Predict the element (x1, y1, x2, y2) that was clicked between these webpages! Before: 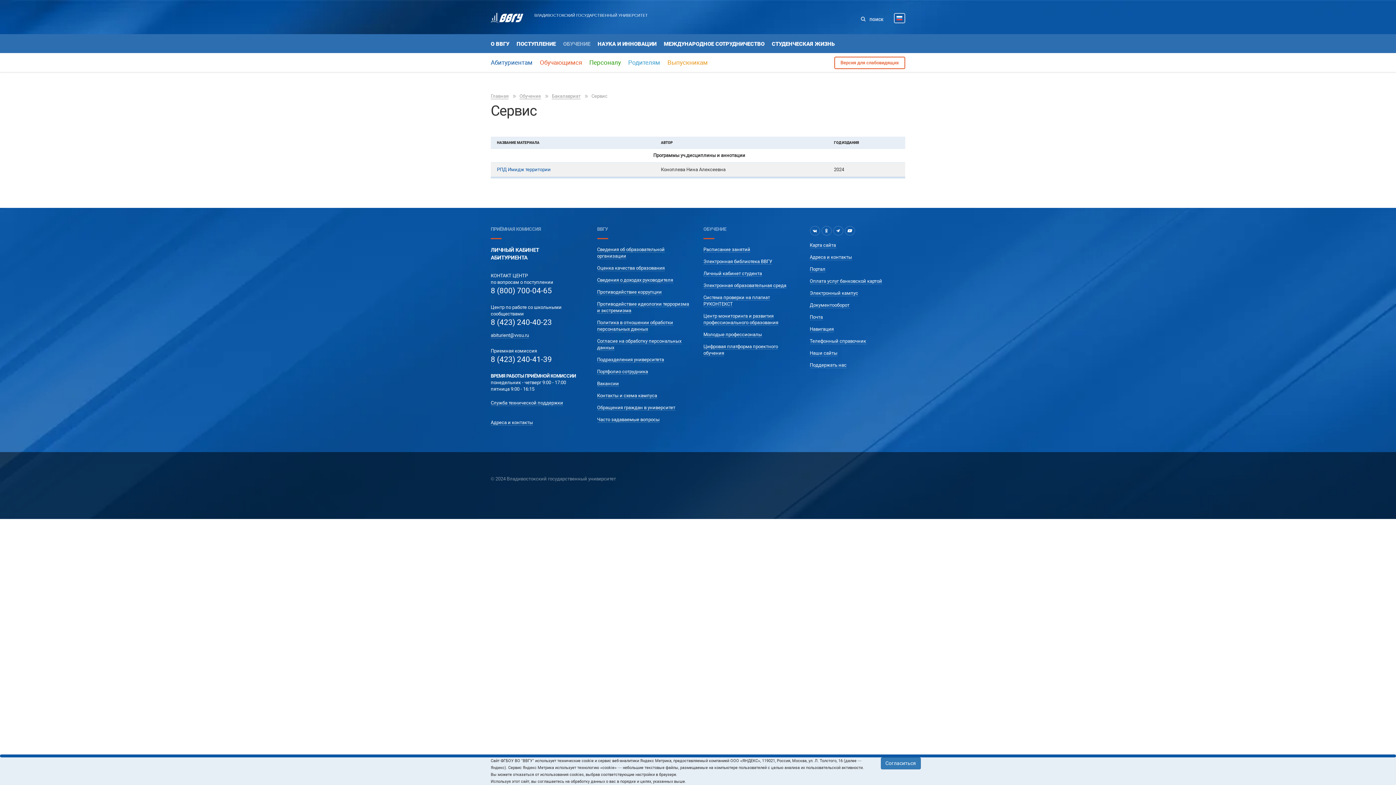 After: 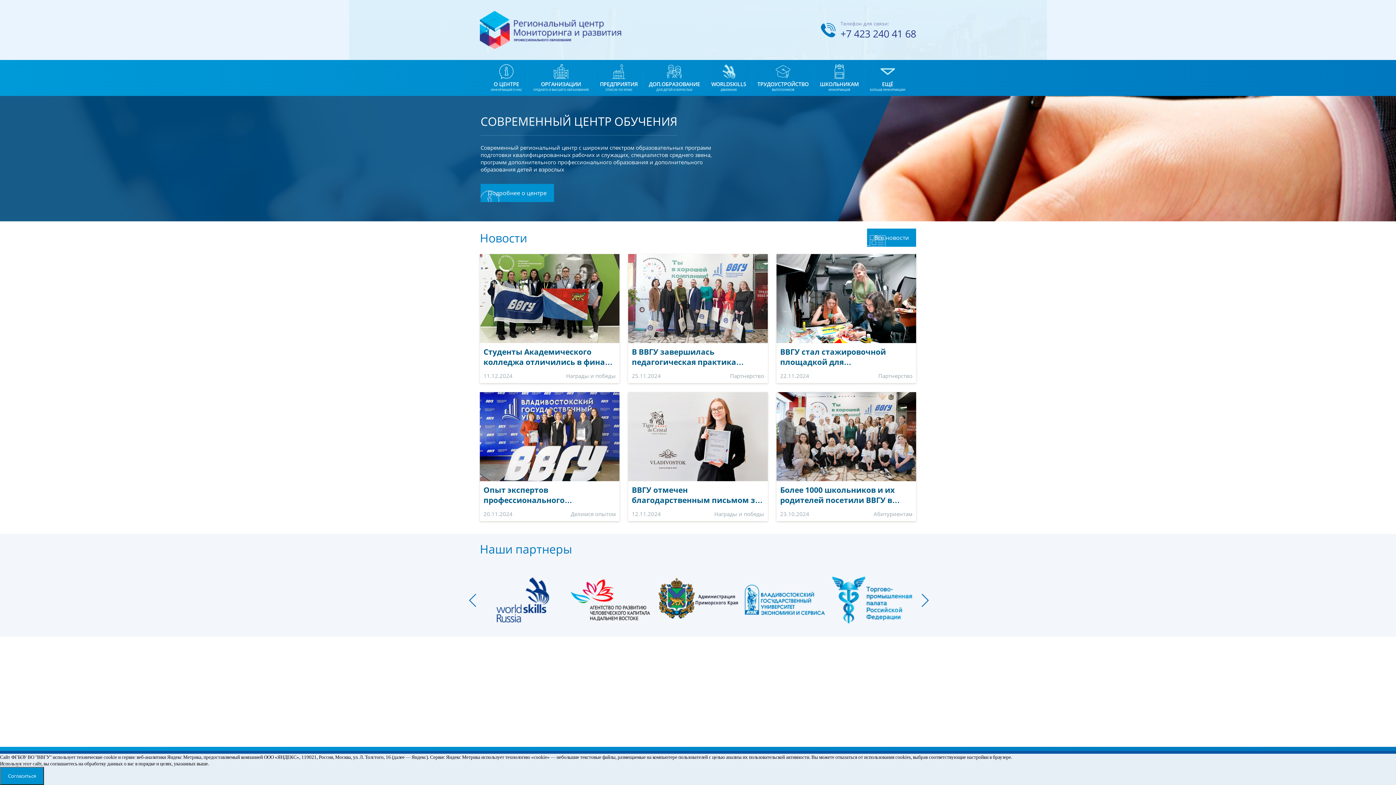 Action: bbox: (703, 313, 778, 325) label: Центр мониторинга и развития профессионального образования